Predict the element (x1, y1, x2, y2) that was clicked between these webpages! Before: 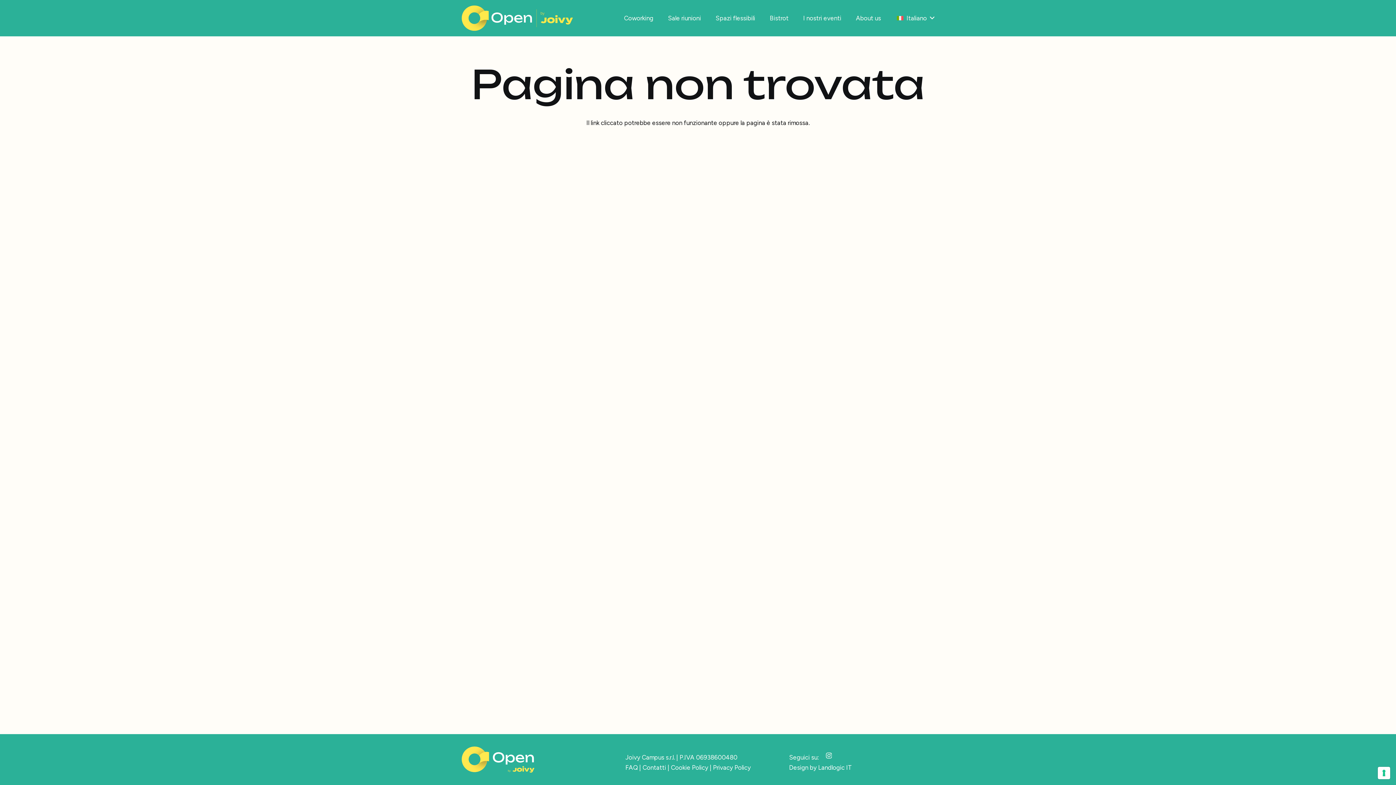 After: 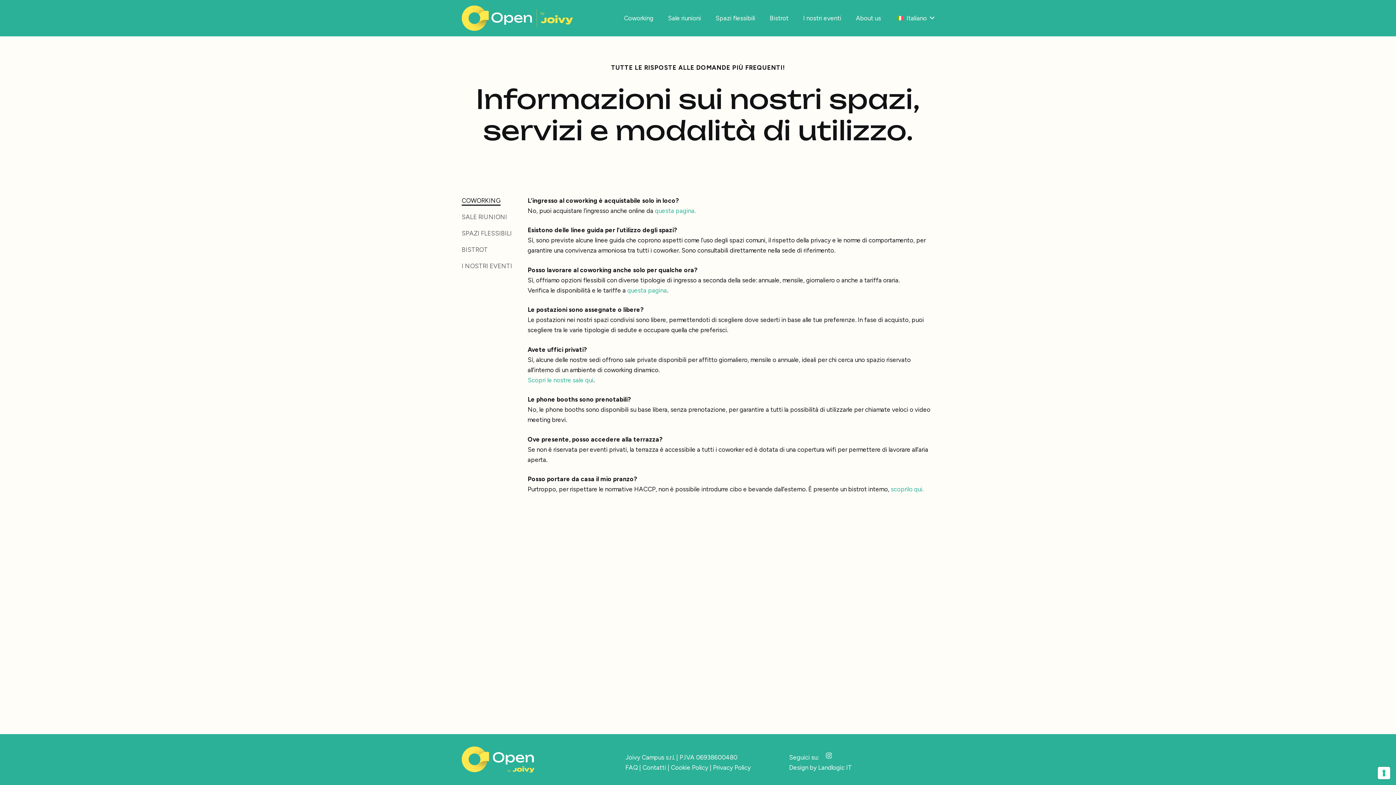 Action: label: FAQ bbox: (625, 764, 637, 771)